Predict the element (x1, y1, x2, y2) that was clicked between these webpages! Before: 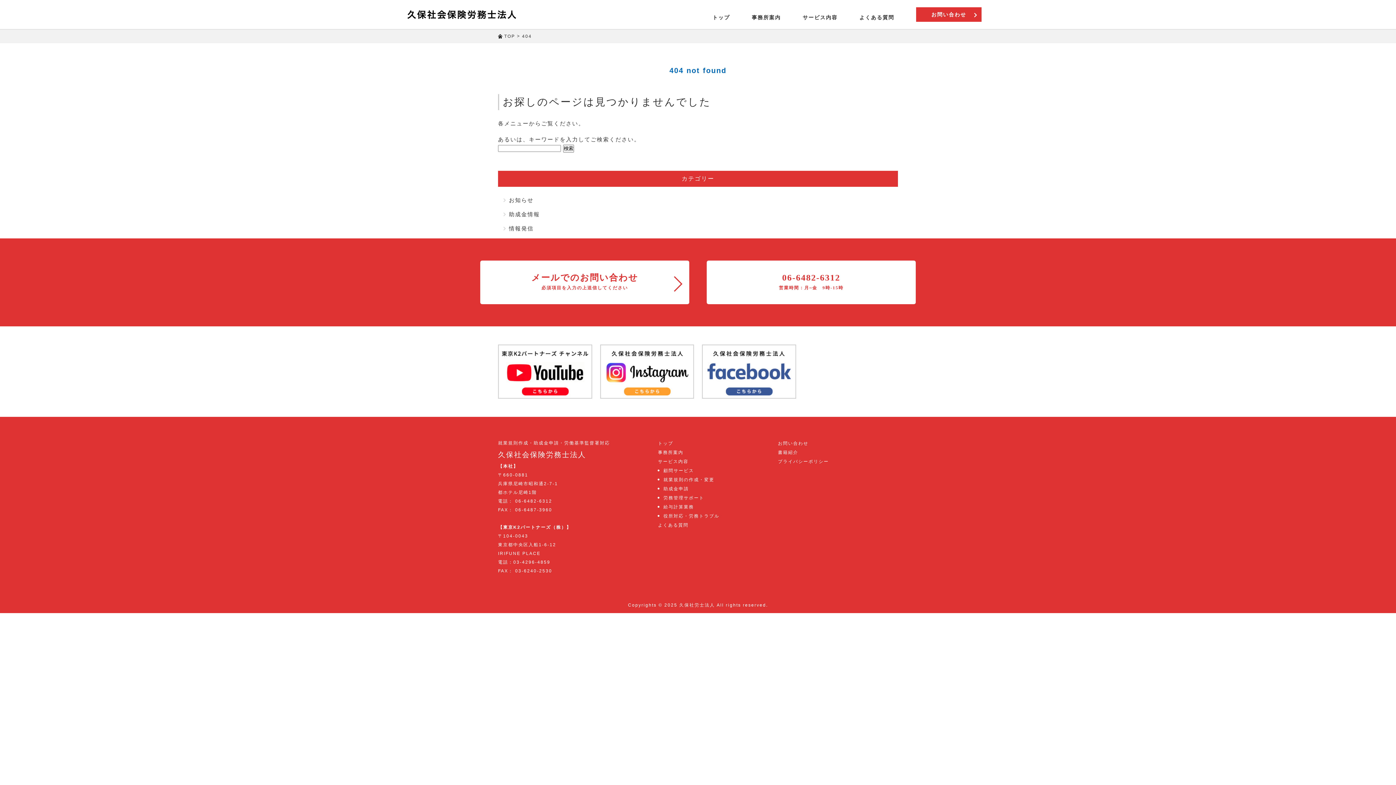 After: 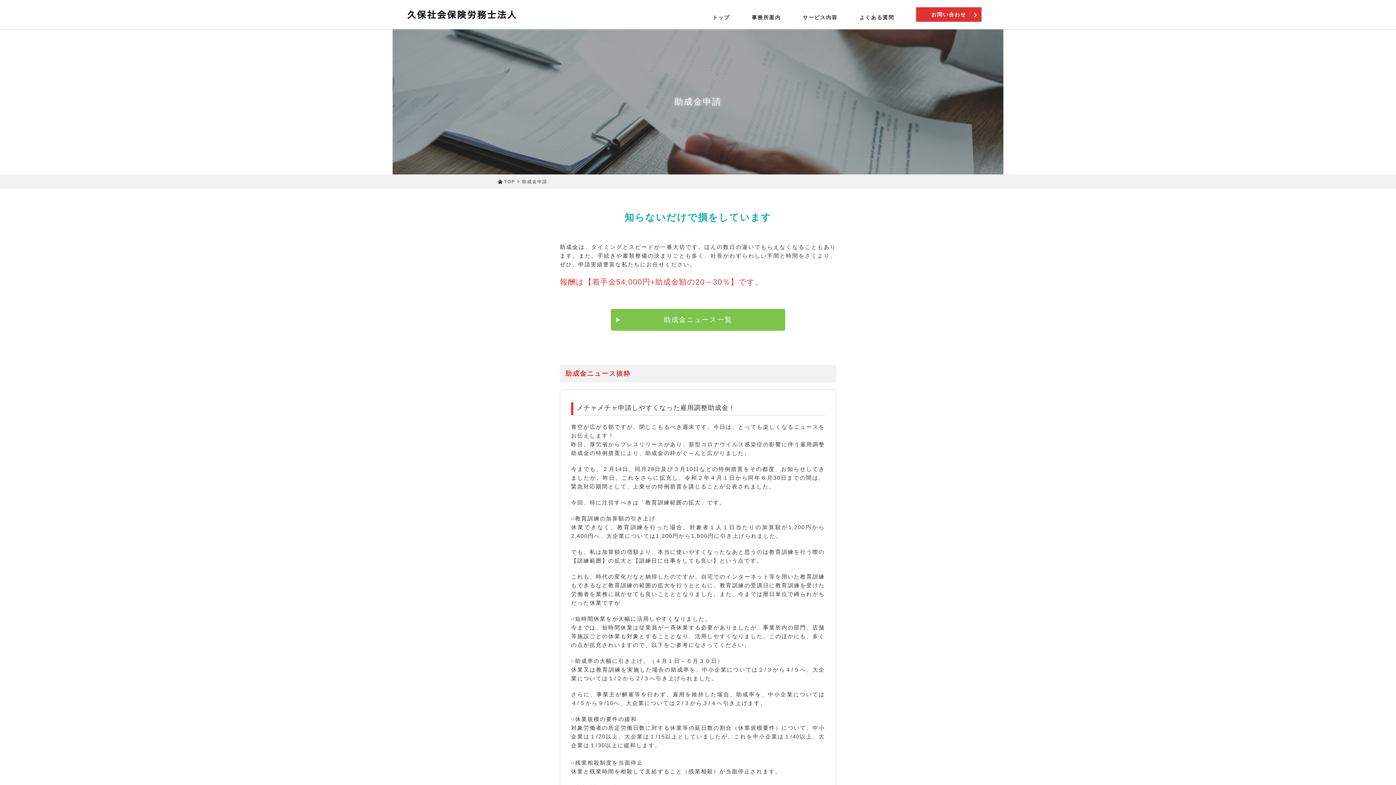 Action: label: 助成金申請 bbox: (663, 486, 689, 491)